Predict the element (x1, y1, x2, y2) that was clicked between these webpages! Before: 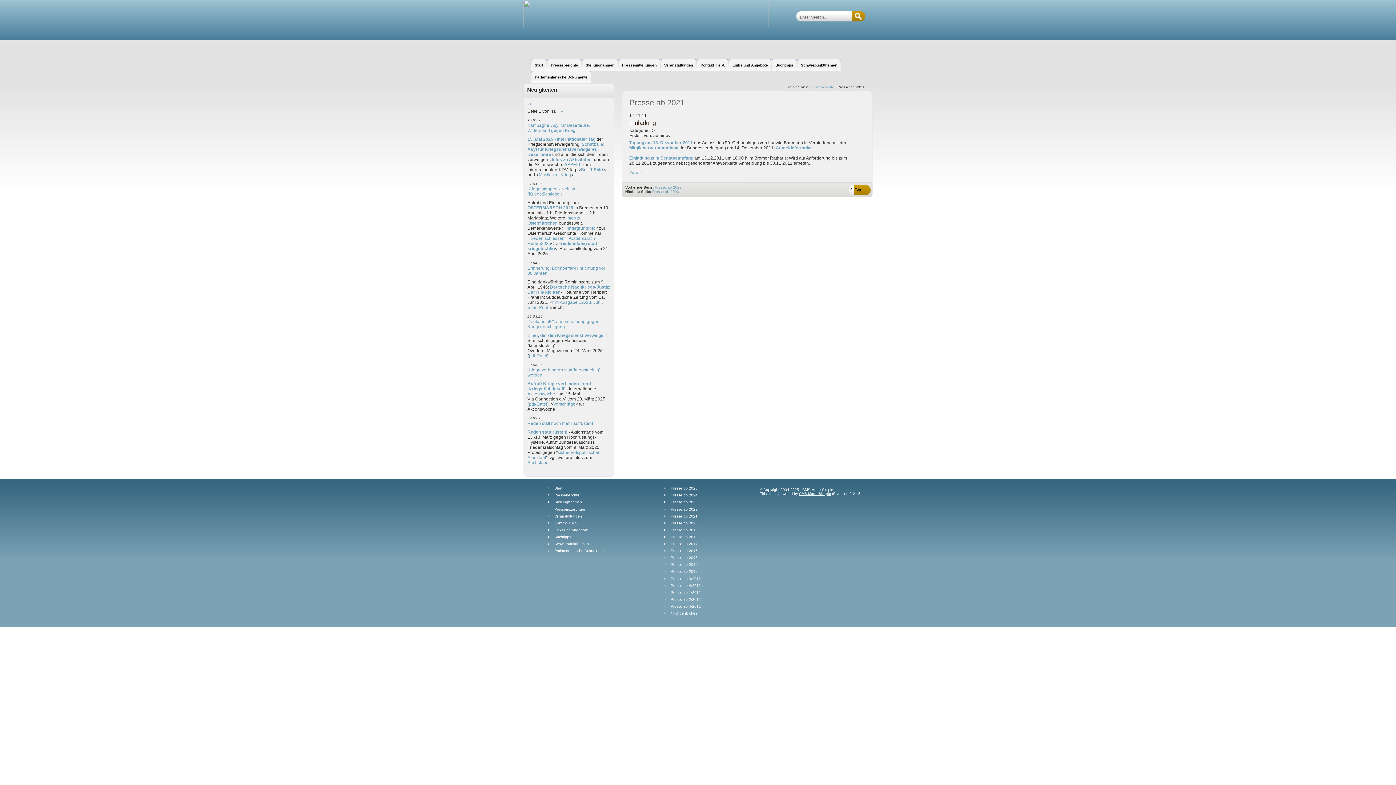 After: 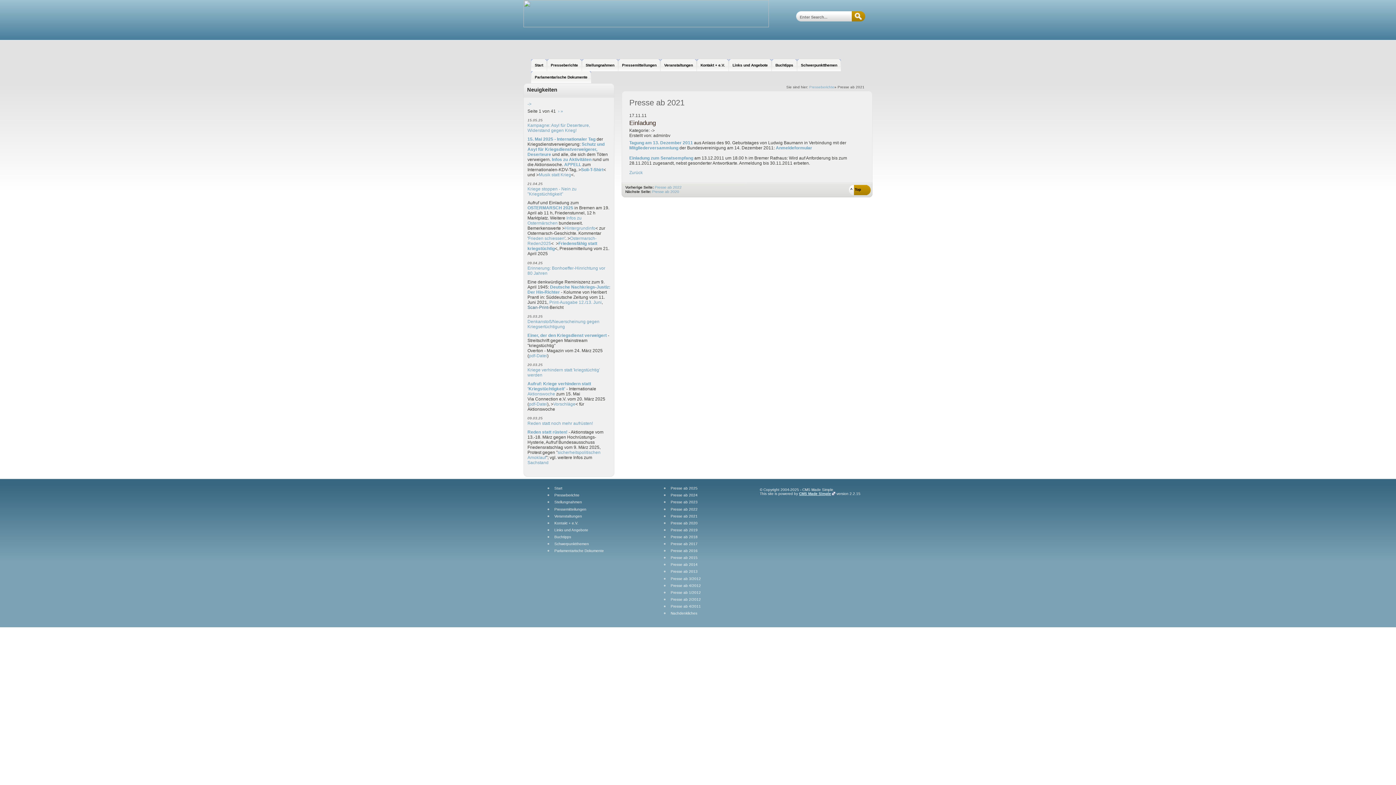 Action: bbox: (527, 304, 548, 310) label: Scan-Print